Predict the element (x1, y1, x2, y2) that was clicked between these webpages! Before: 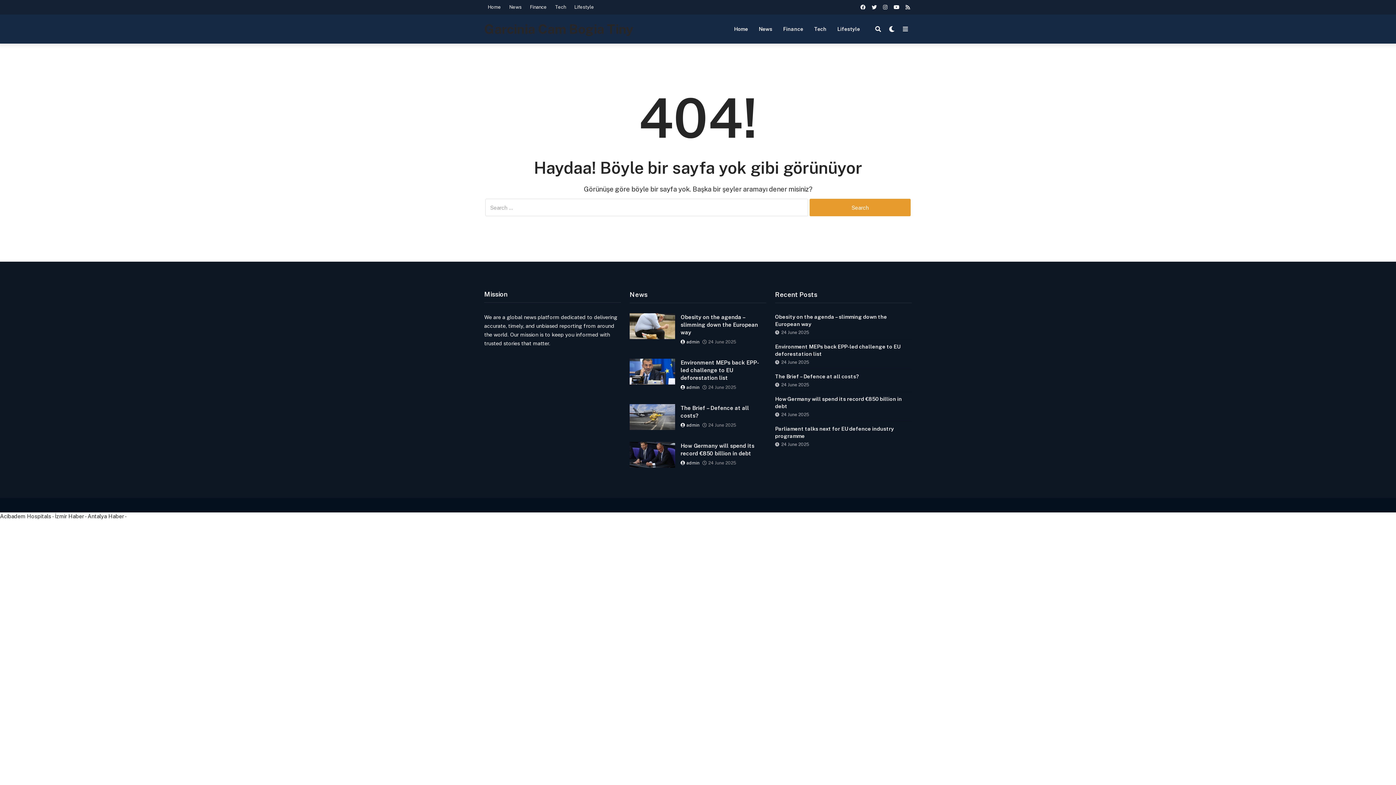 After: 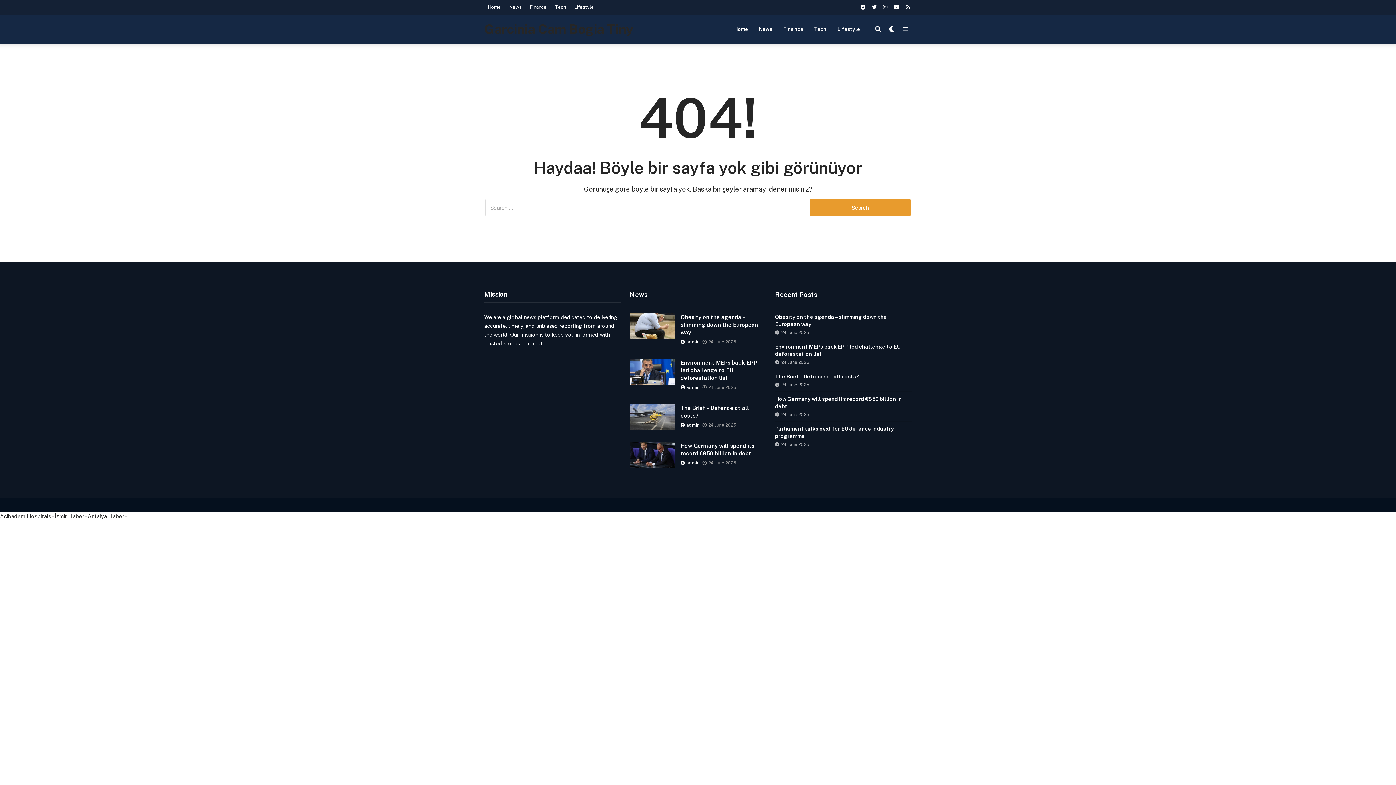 Action: bbox: (881, 0, 889, 14)